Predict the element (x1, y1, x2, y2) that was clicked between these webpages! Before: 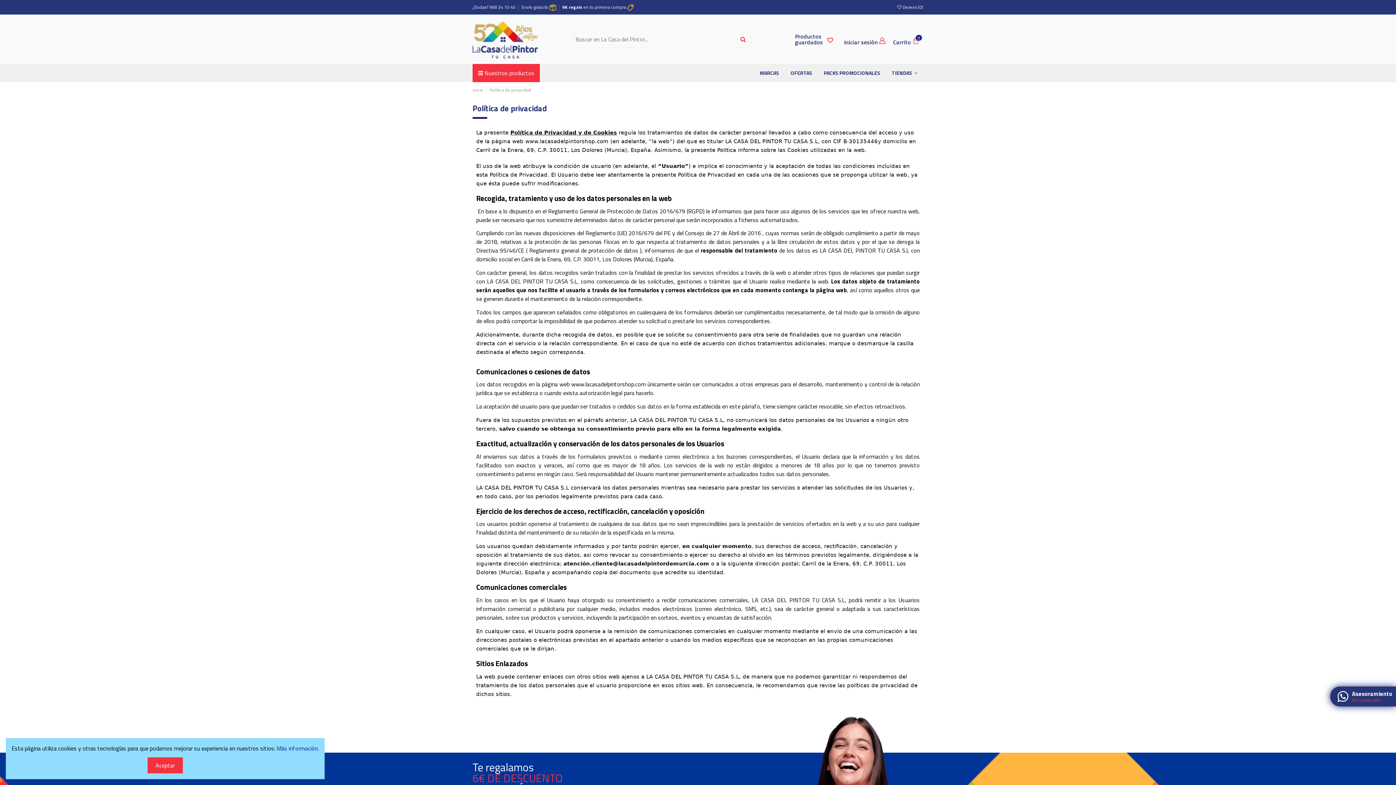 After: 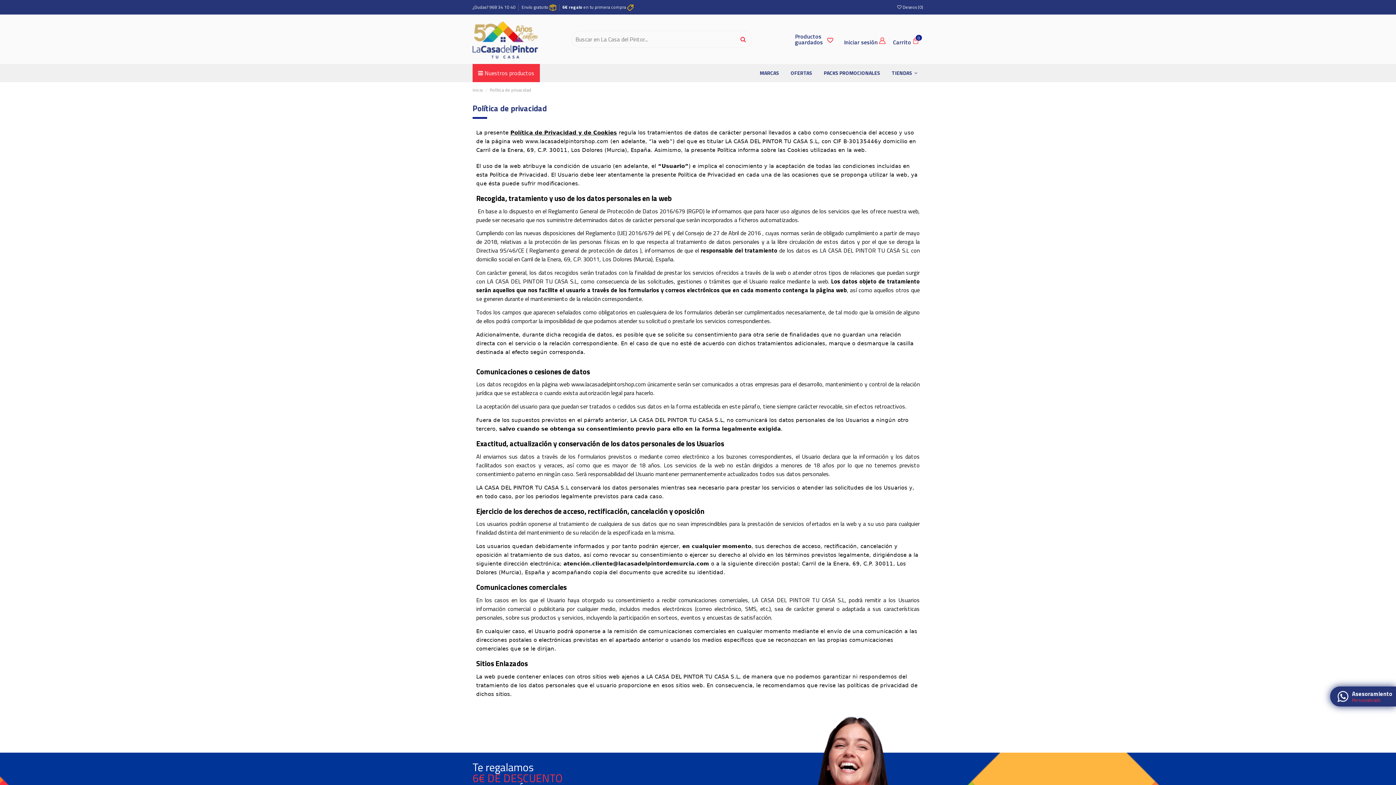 Action: label: Aceptar bbox: (147, 757, 182, 773)